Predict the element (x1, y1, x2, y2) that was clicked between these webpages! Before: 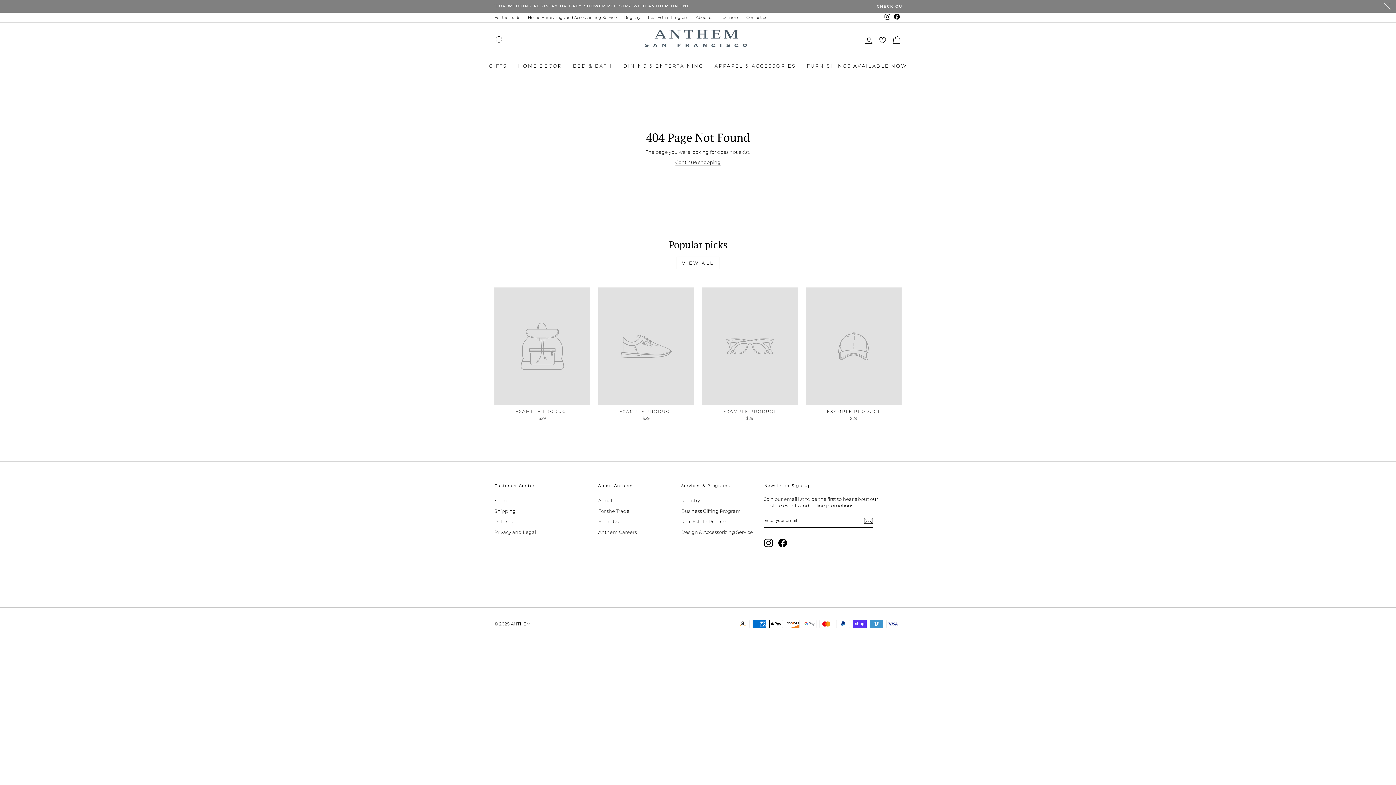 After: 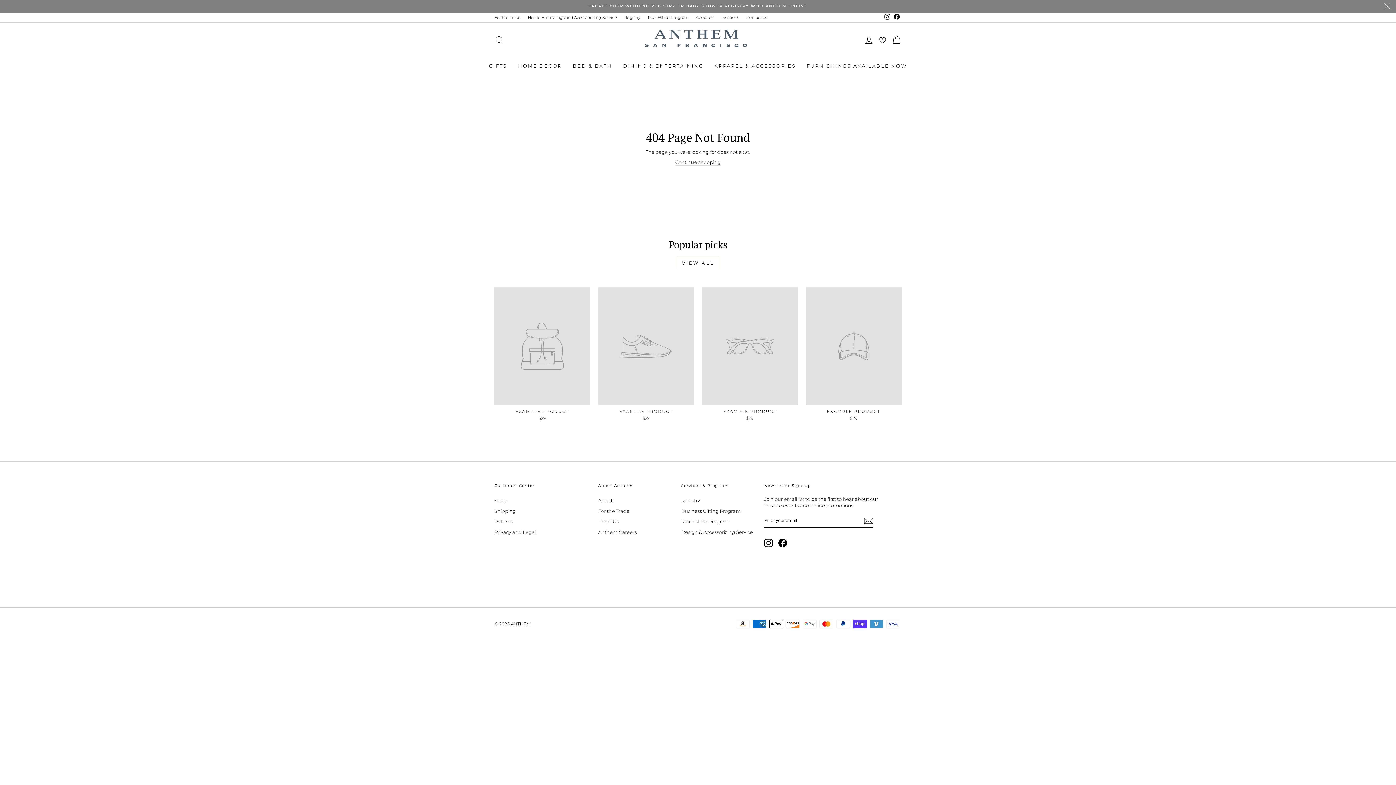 Action: bbox: (892, 12, 901, 22) label: Facebook